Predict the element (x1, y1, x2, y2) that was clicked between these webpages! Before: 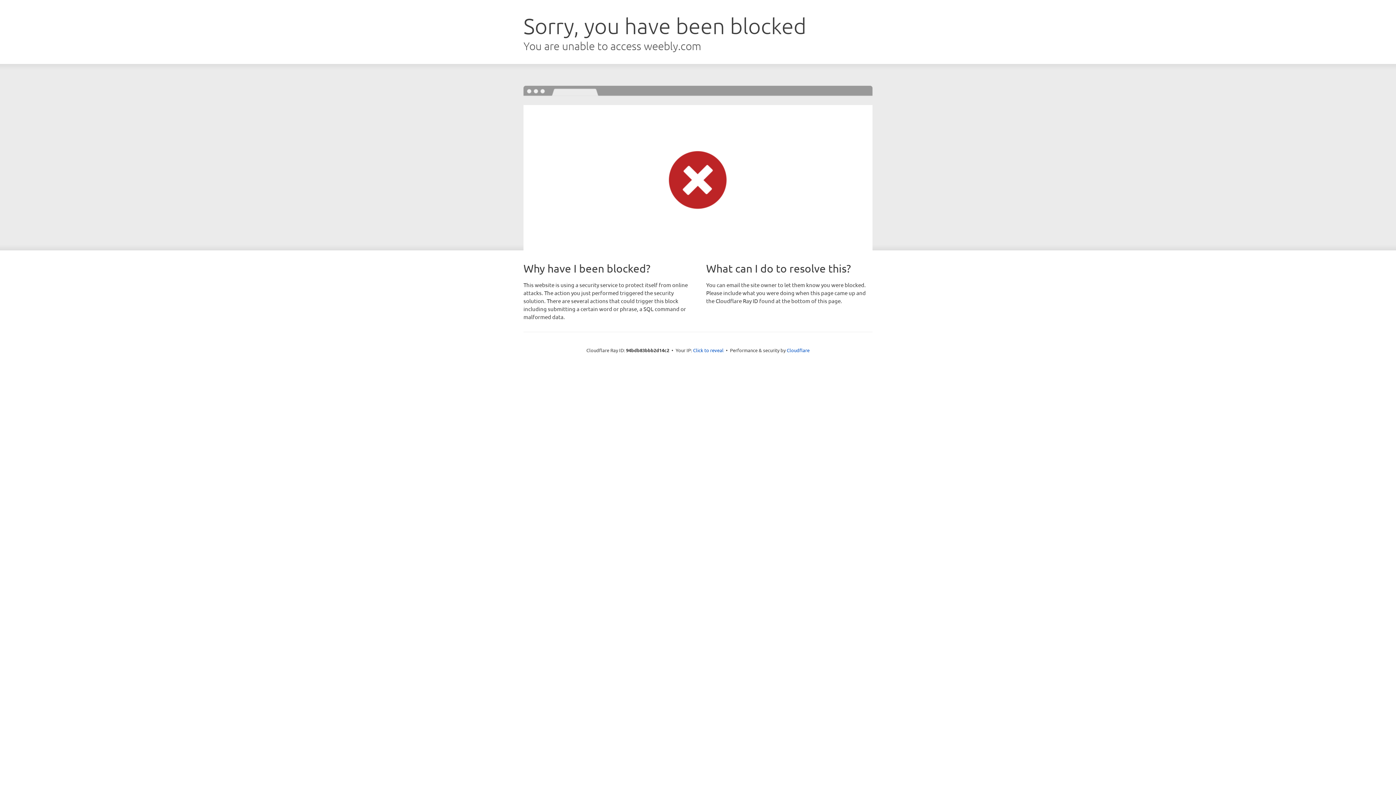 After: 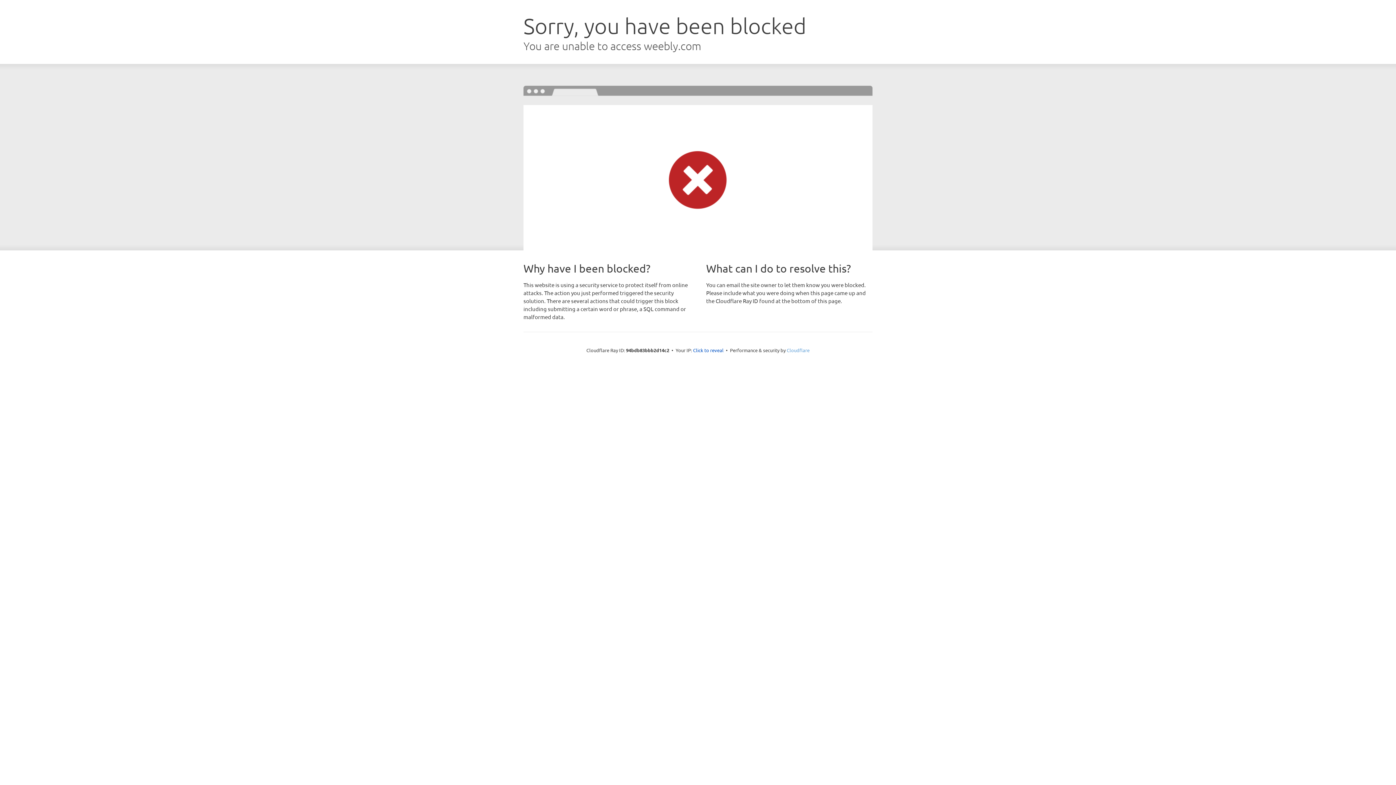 Action: bbox: (786, 347, 809, 353) label: Cloudflare